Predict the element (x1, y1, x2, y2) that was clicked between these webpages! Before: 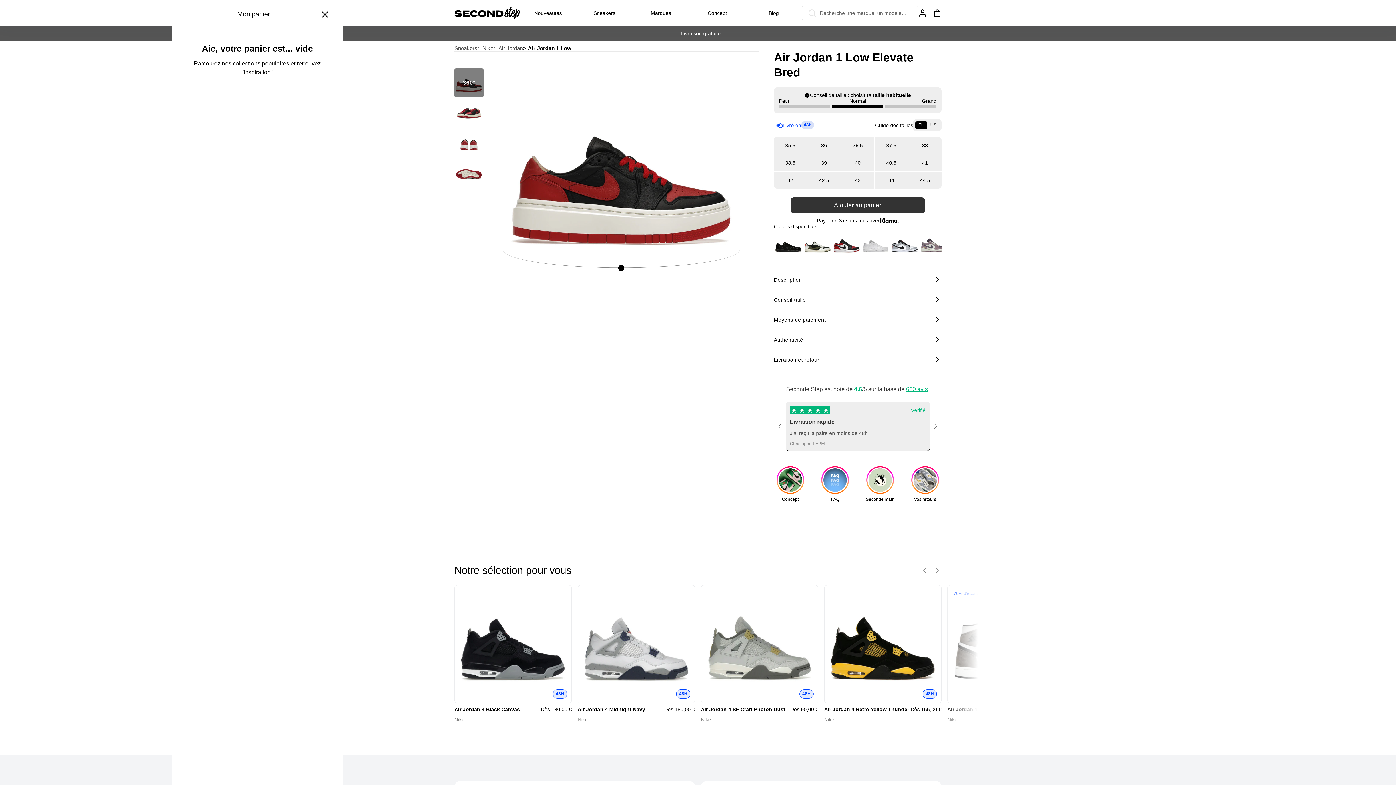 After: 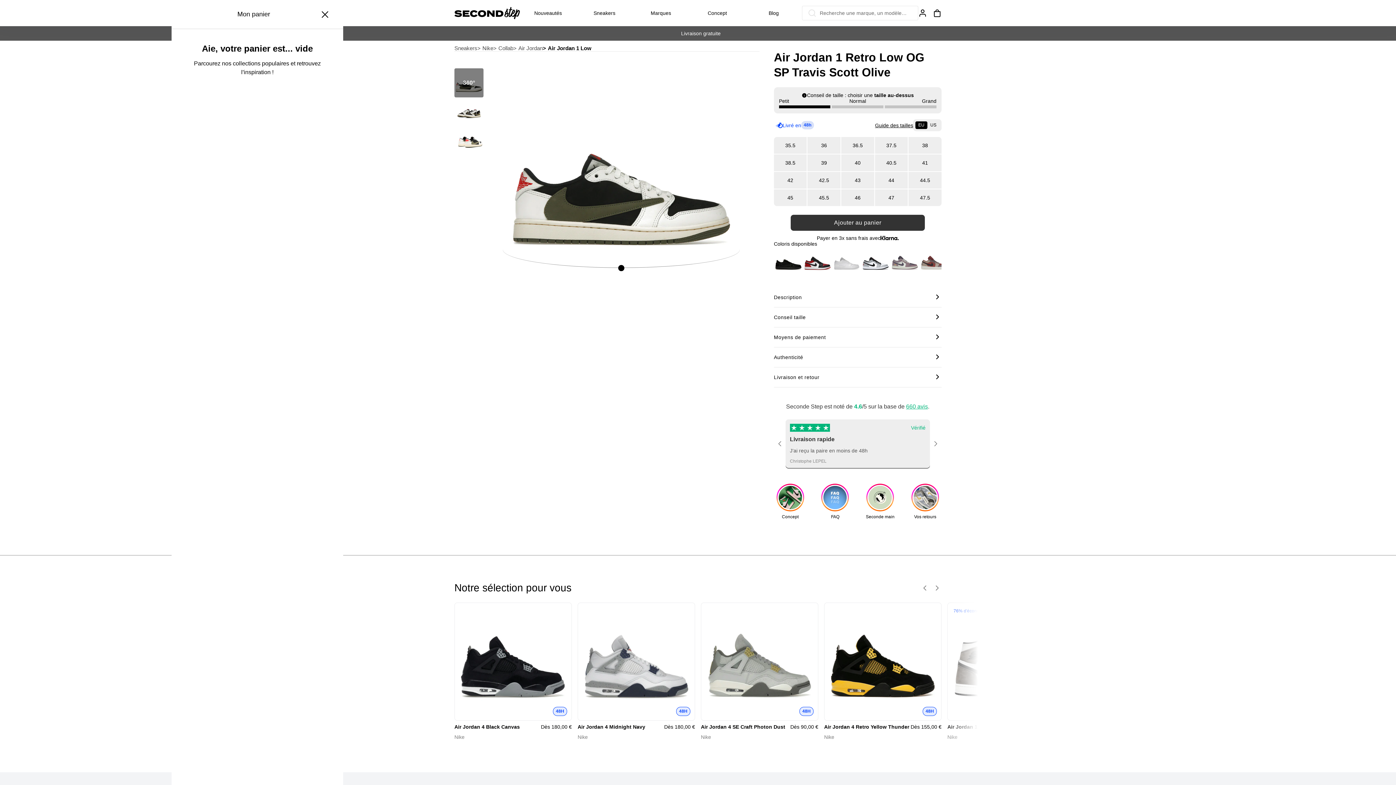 Action: bbox: (803, 229, 832, 258)